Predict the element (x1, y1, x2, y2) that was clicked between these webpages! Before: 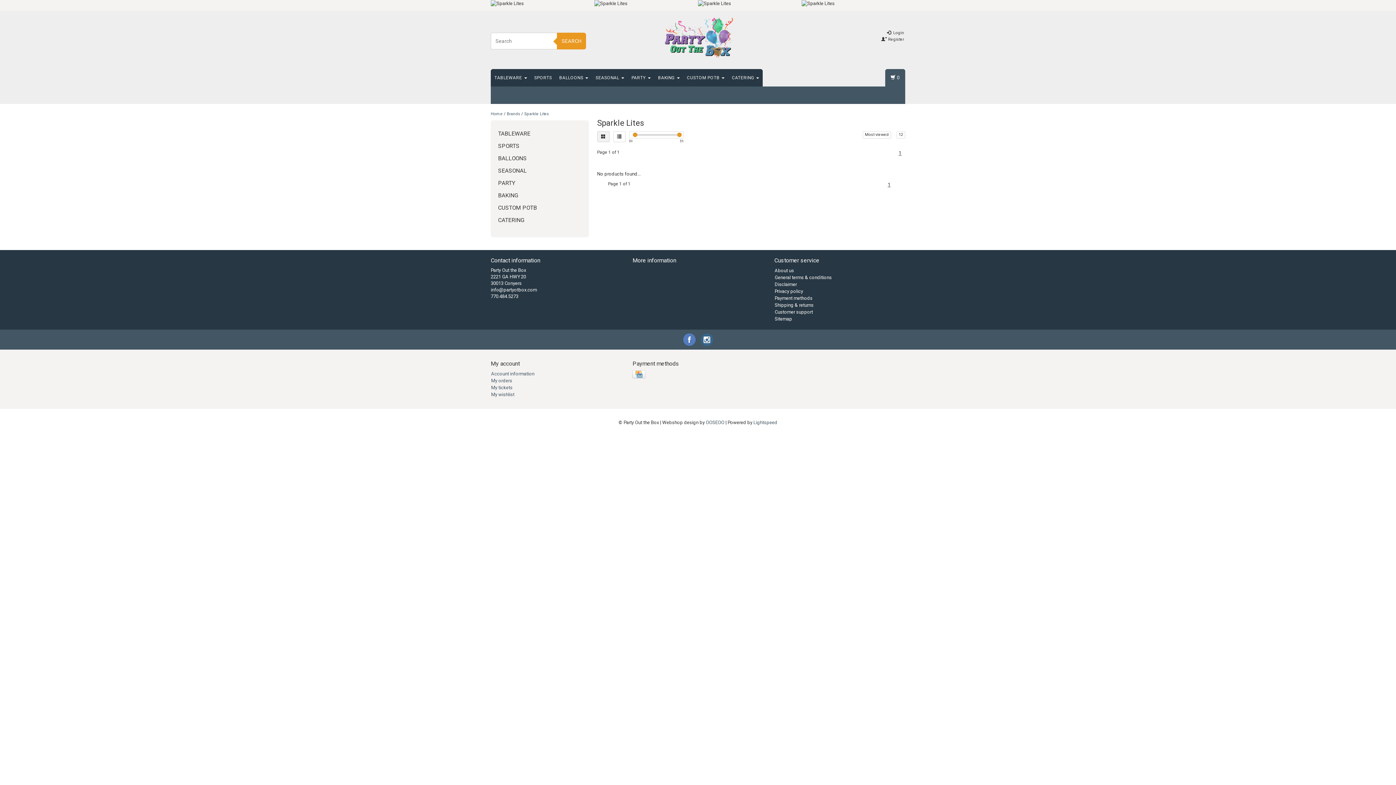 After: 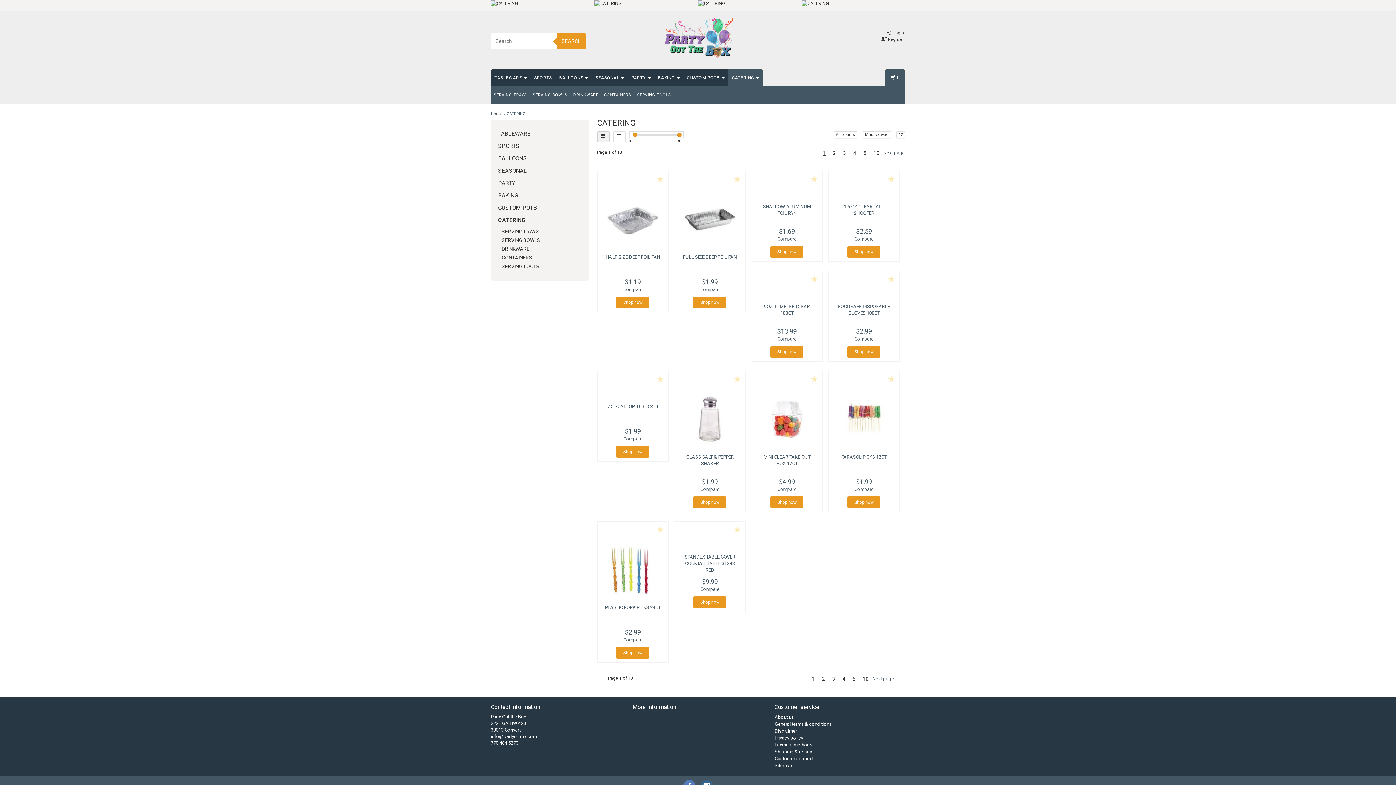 Action: bbox: (498, 217, 524, 223) label: CATERING